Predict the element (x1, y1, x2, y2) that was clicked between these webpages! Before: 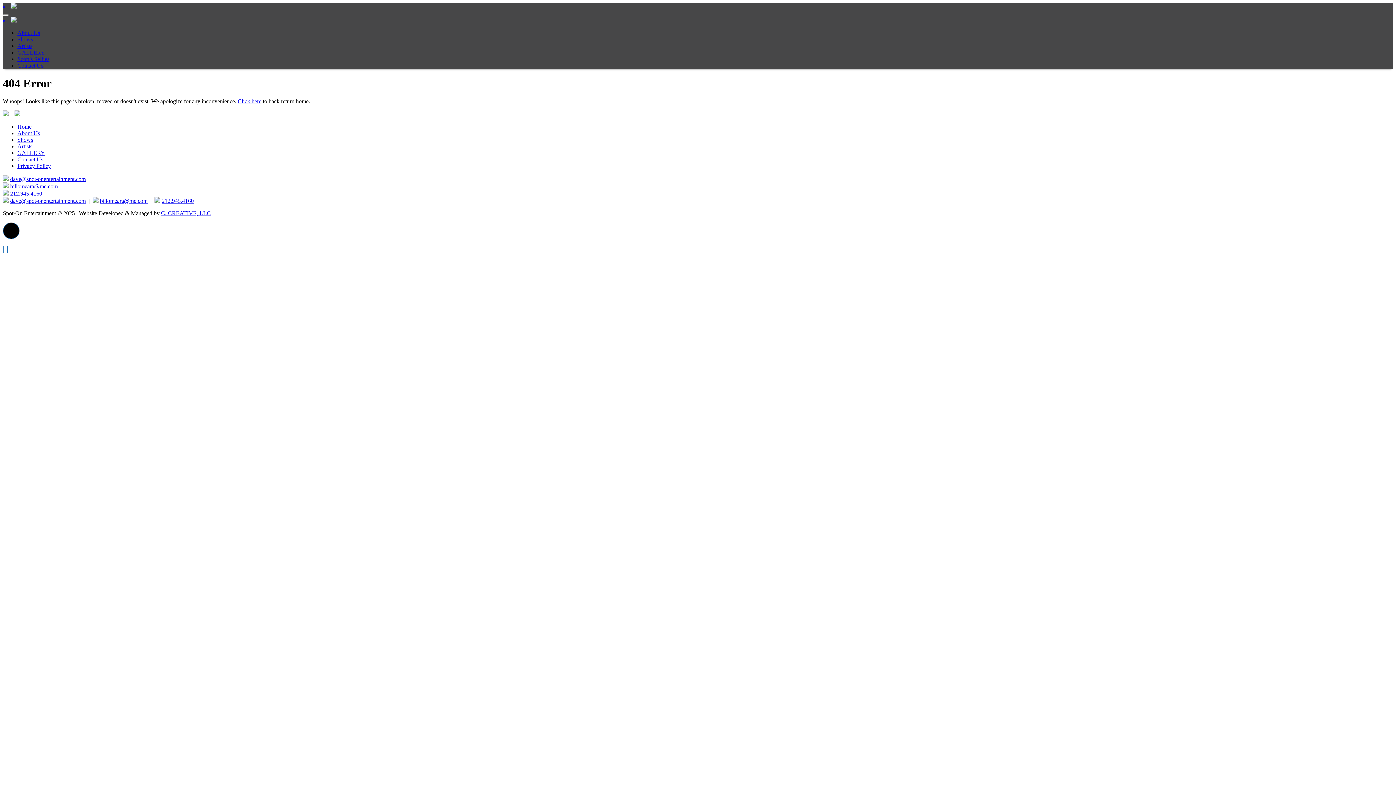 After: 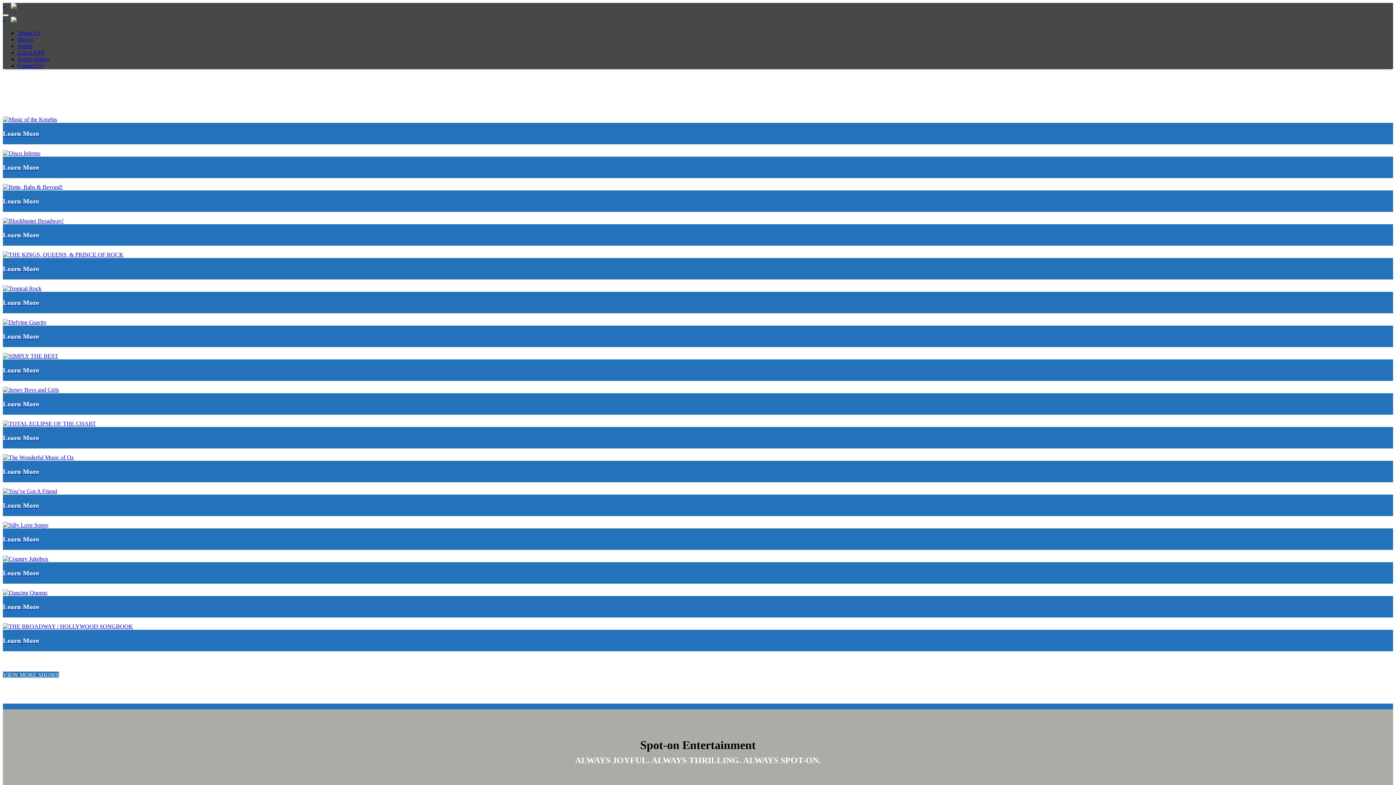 Action: label: Home bbox: (17, 123, 31, 129)